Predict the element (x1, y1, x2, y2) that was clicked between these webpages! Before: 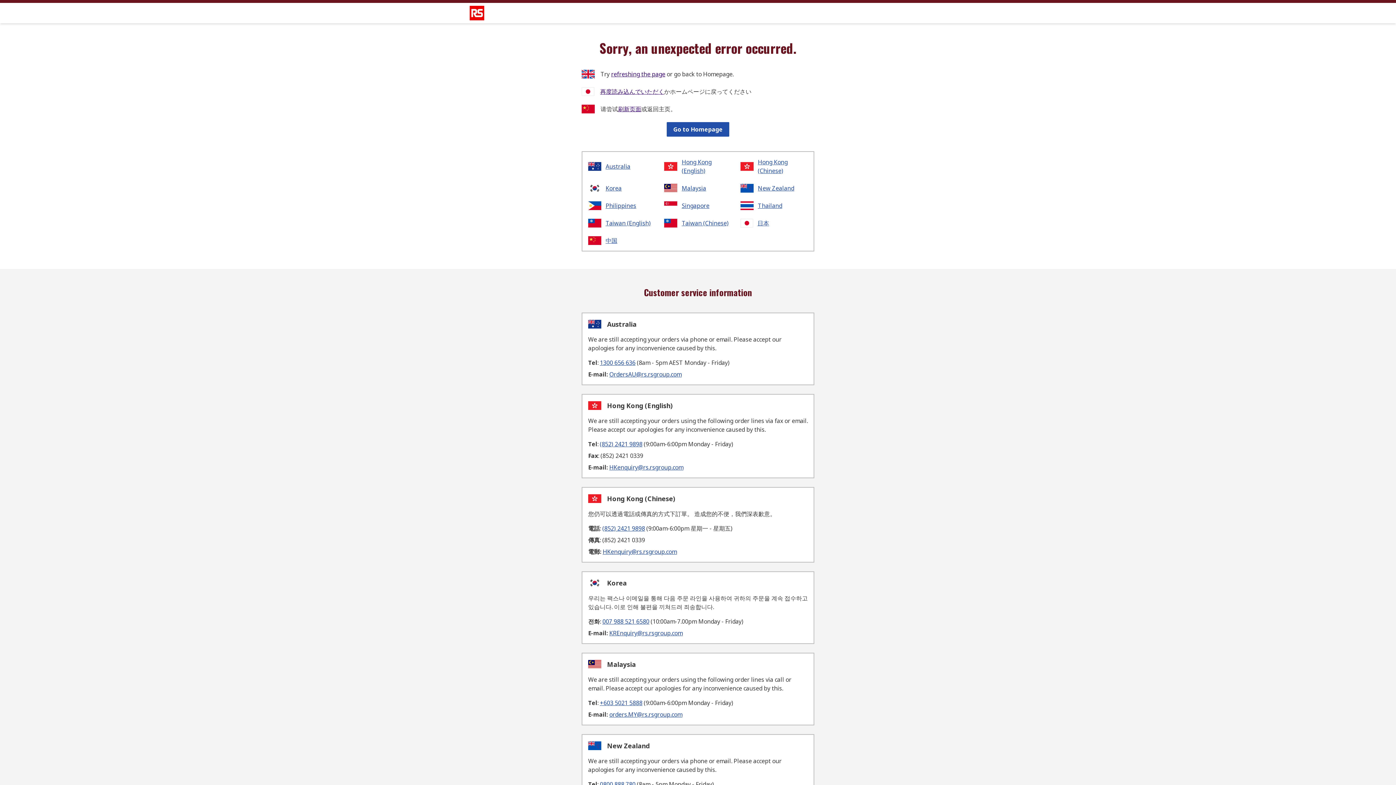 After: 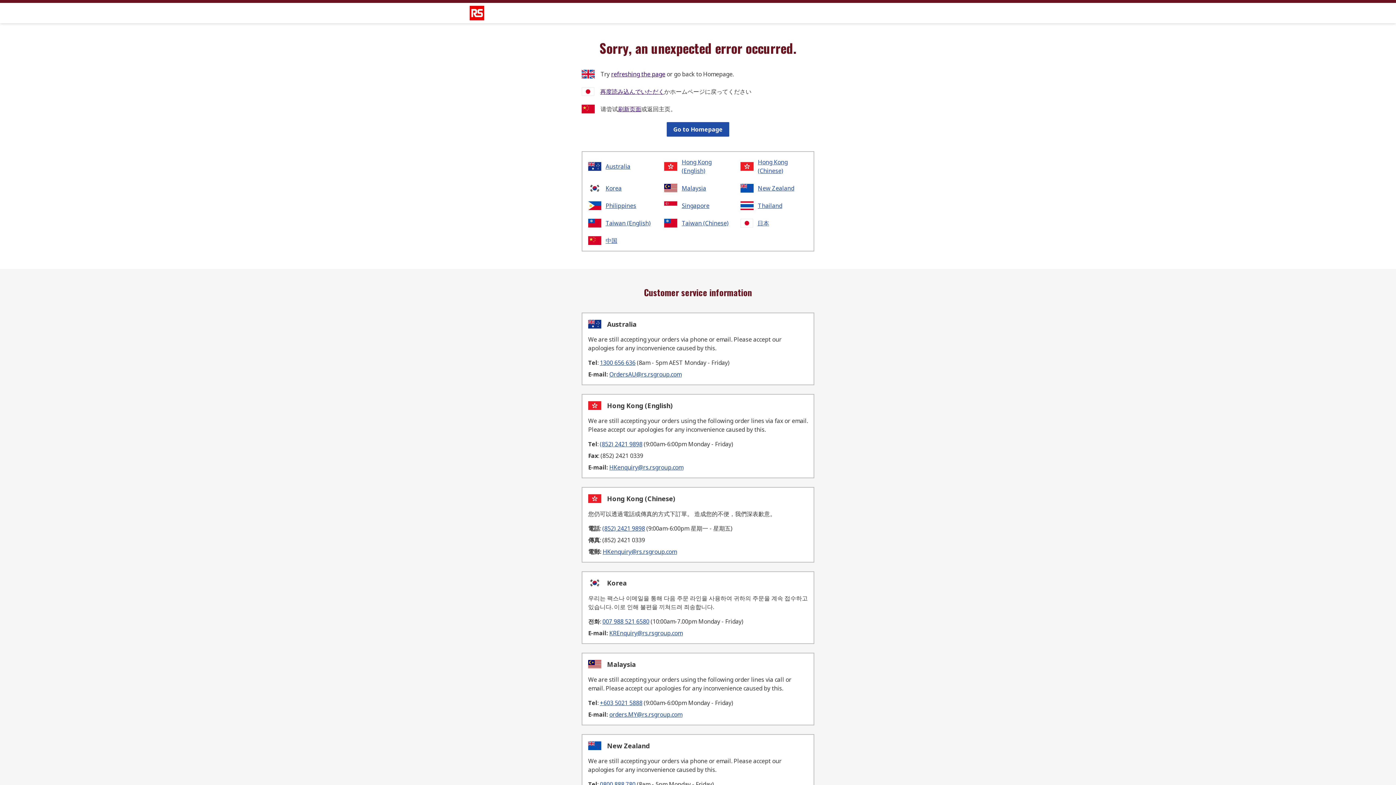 Action: label: HKenquiry@rs.rsgroup.com bbox: (602, 548, 677, 556)